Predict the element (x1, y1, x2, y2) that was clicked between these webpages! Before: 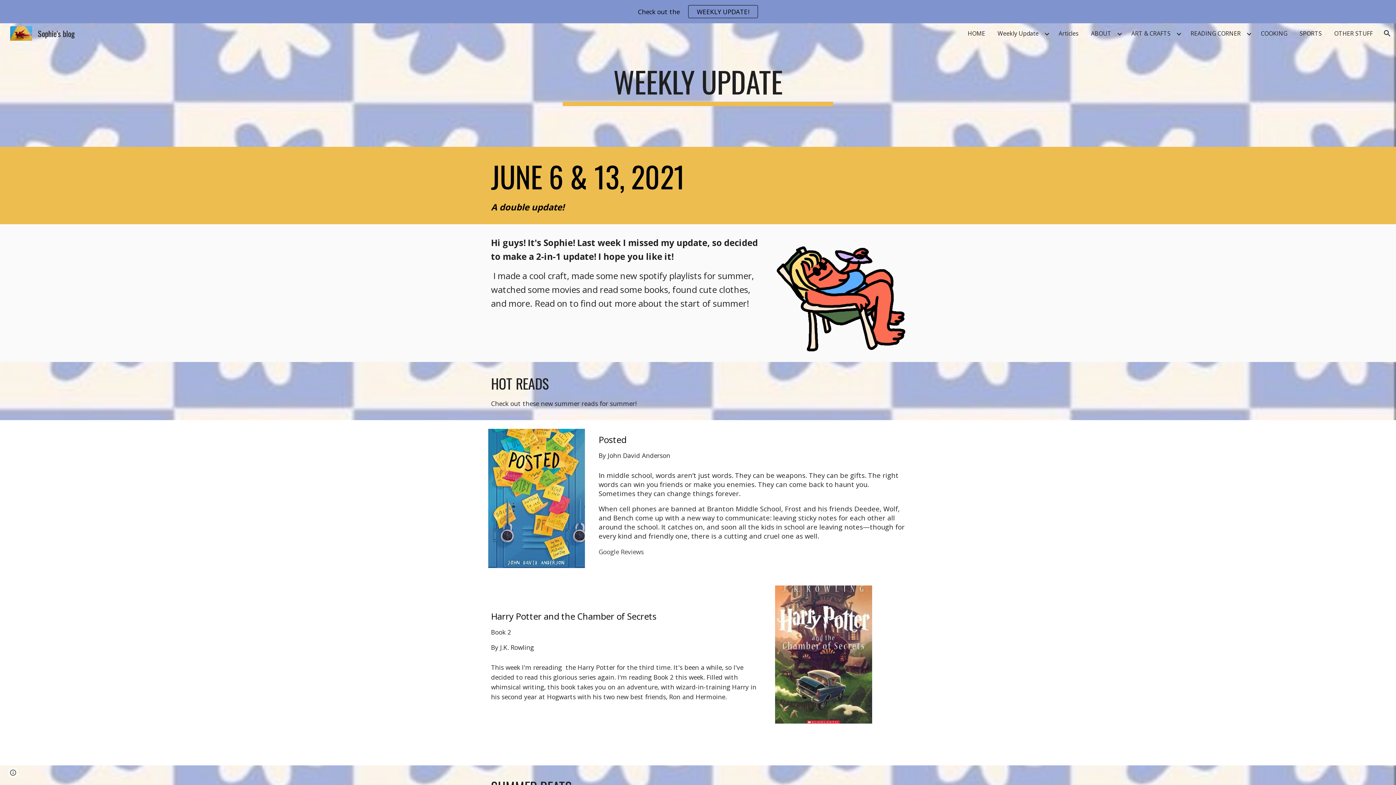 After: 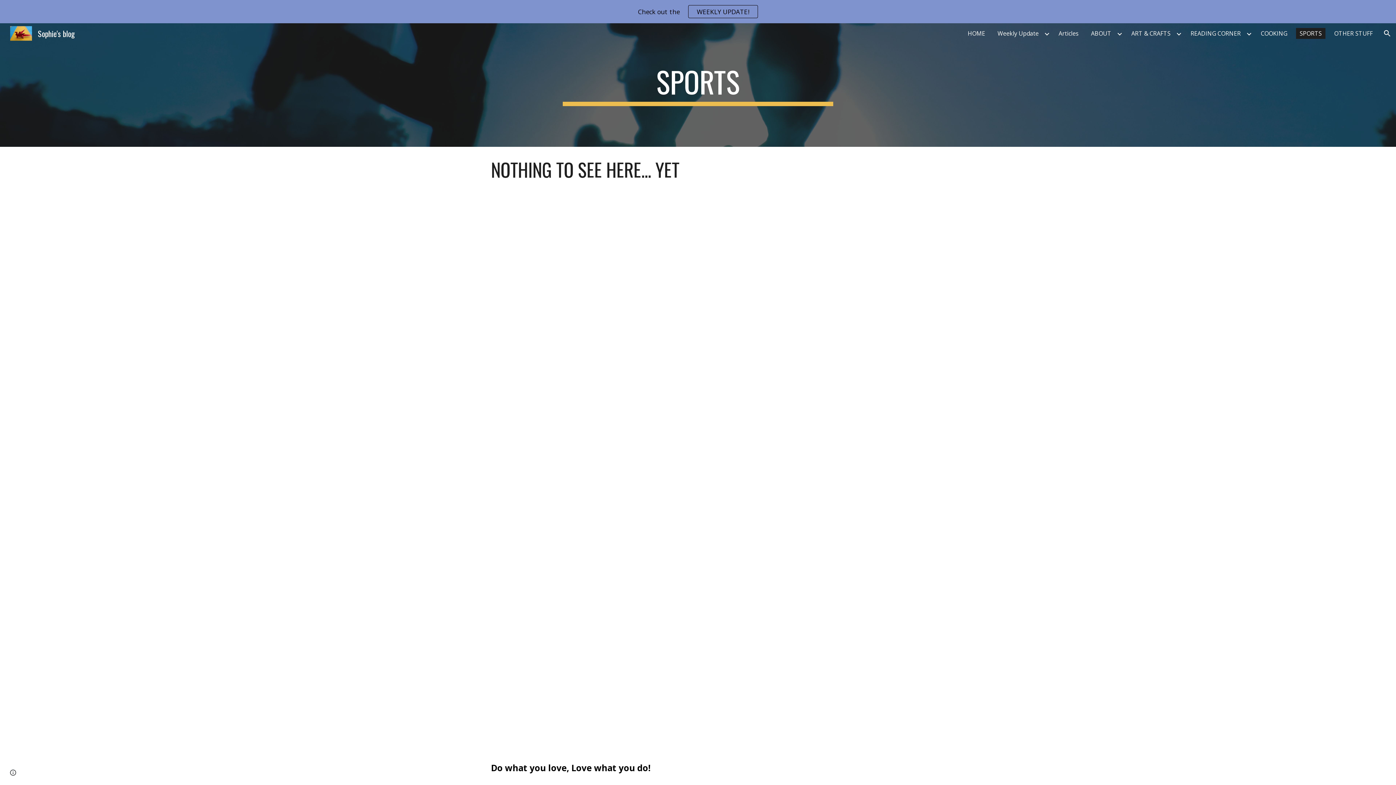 Action: bbox: (1296, 28, 1325, 38) label: SPORTS